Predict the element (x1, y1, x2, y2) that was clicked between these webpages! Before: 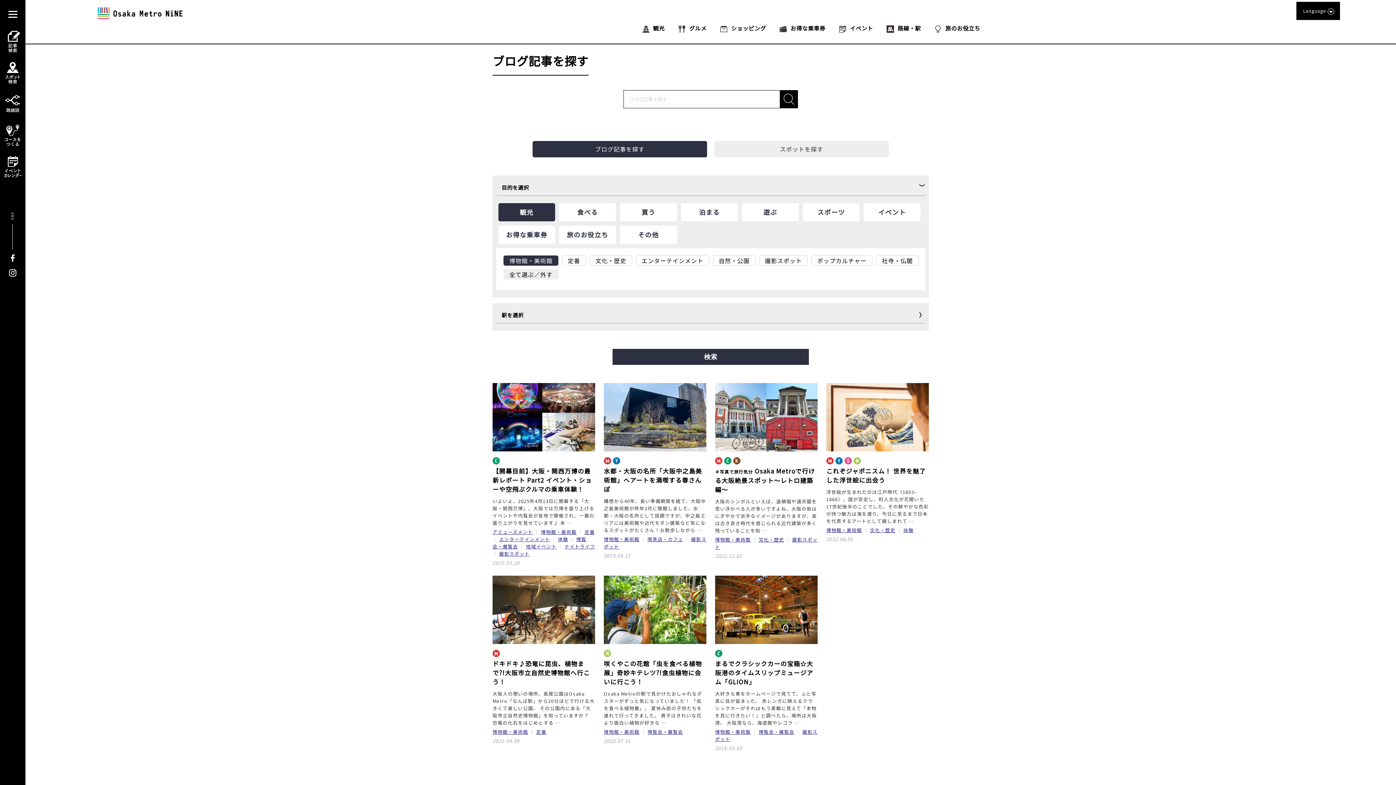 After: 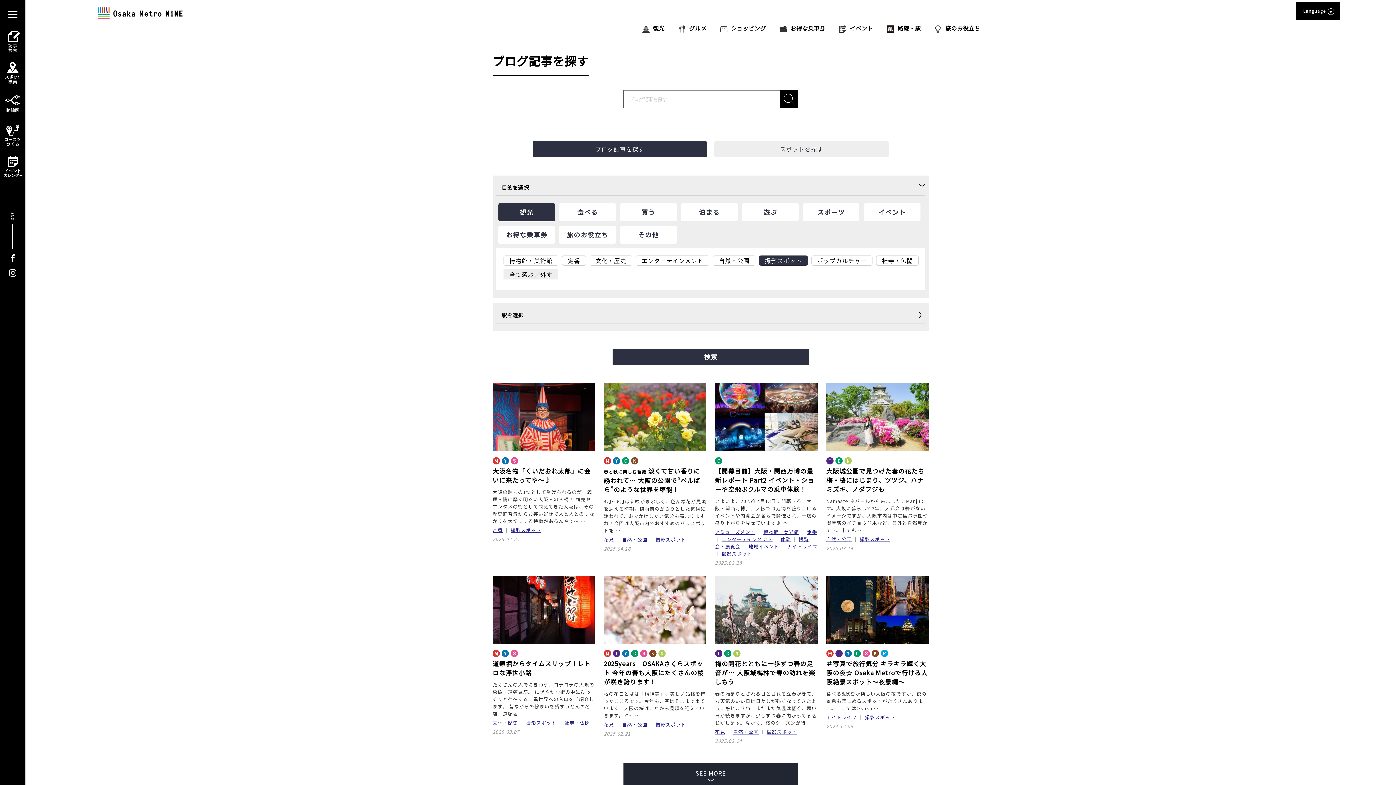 Action: label: 撮影スポット bbox: (499, 550, 529, 557)